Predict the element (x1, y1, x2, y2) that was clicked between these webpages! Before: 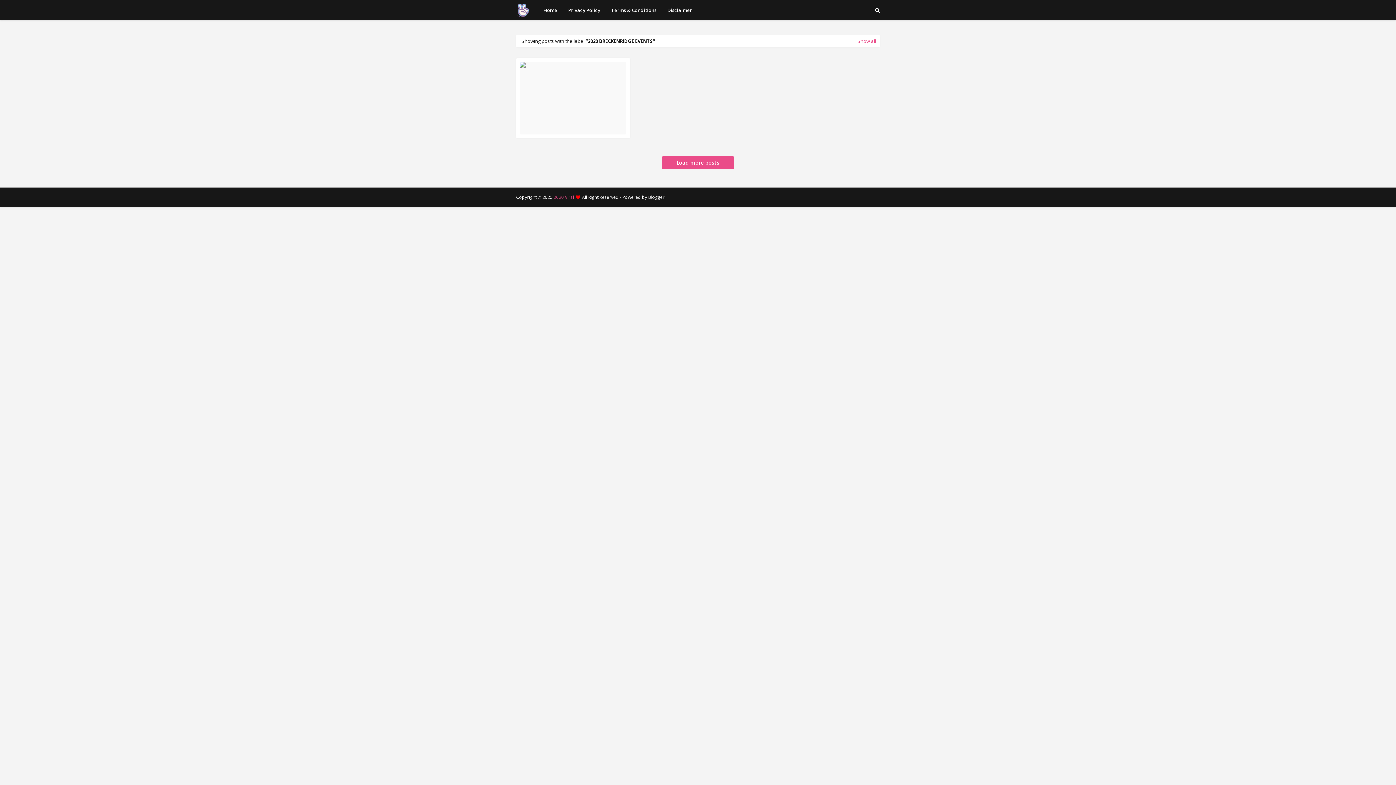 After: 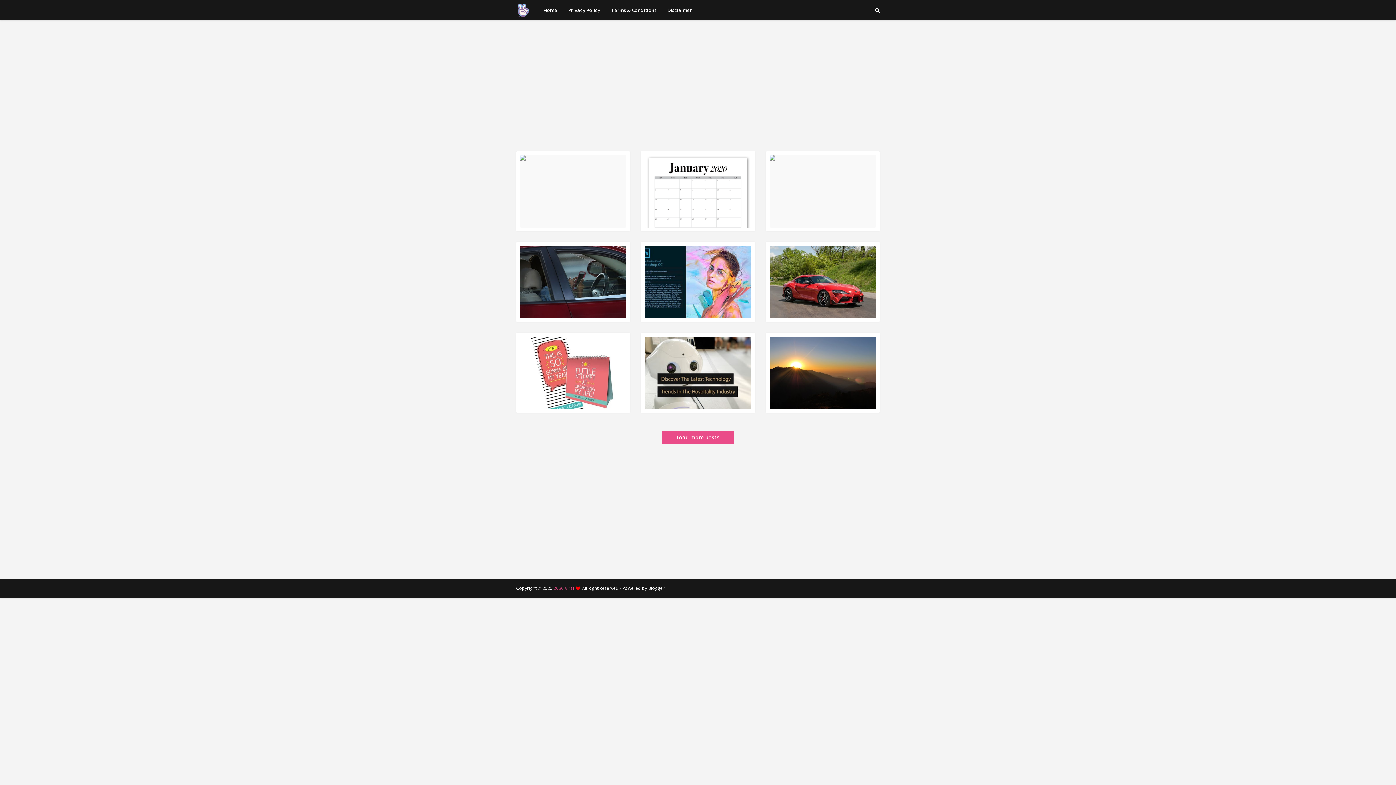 Action: bbox: (516, 12, 530, 18)